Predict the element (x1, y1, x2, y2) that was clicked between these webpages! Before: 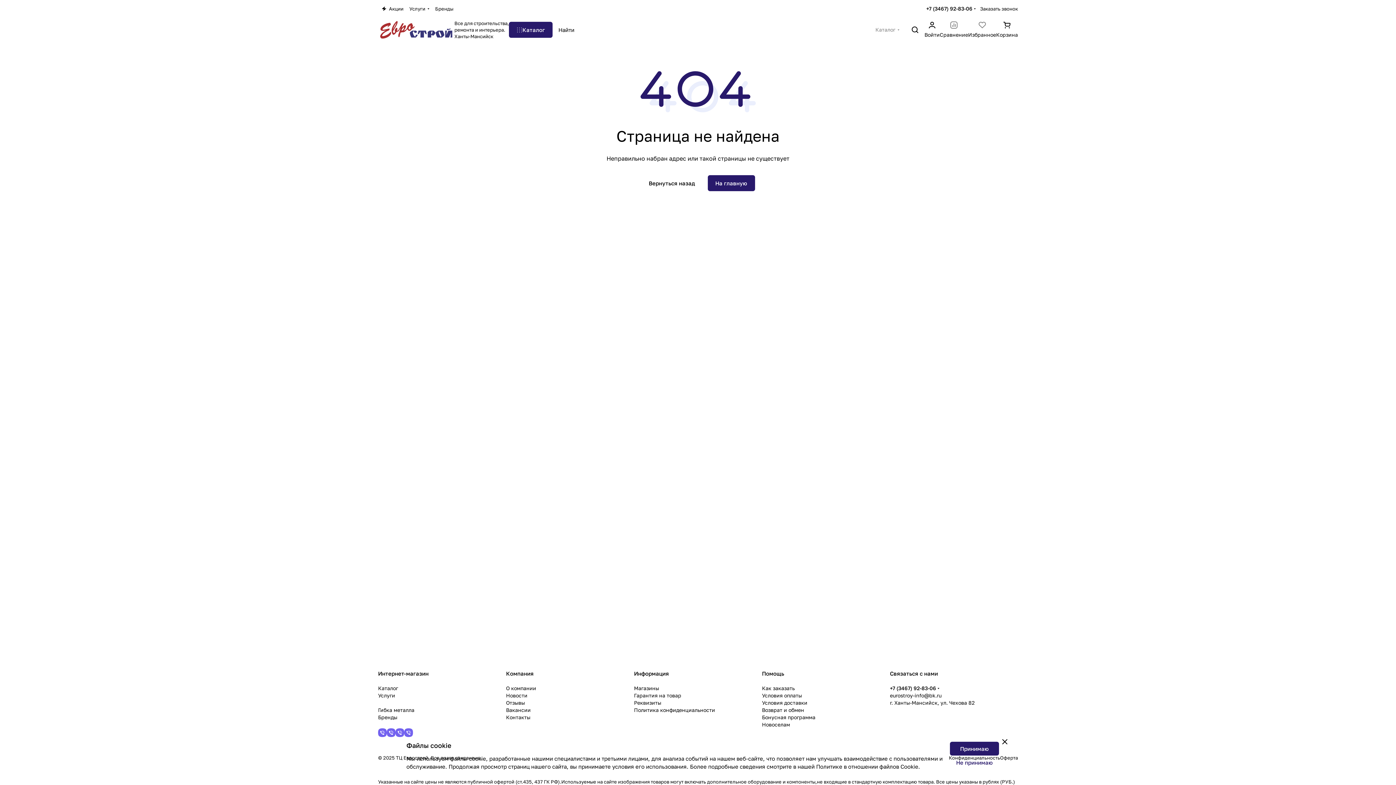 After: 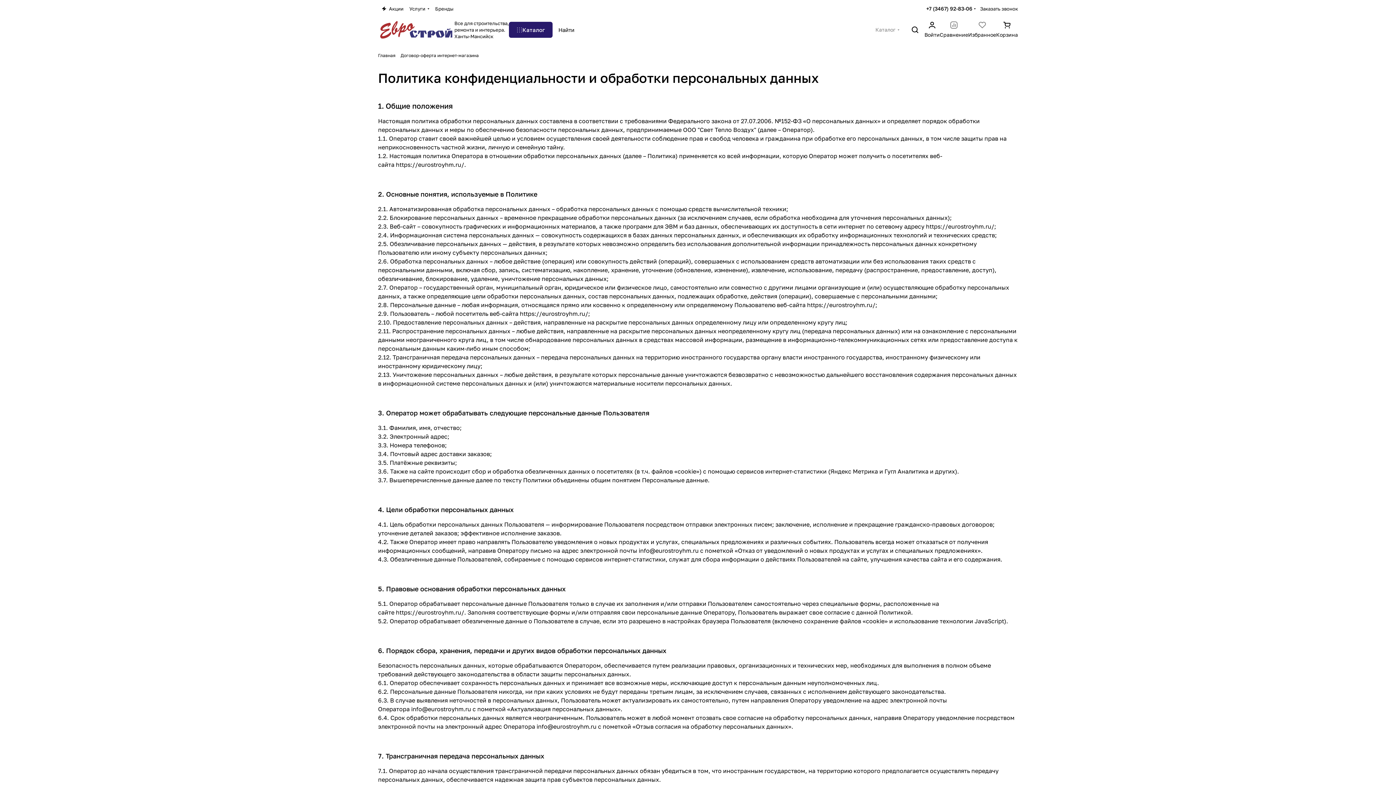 Action: label: Политика конфиденциальности bbox: (634, 707, 715, 713)